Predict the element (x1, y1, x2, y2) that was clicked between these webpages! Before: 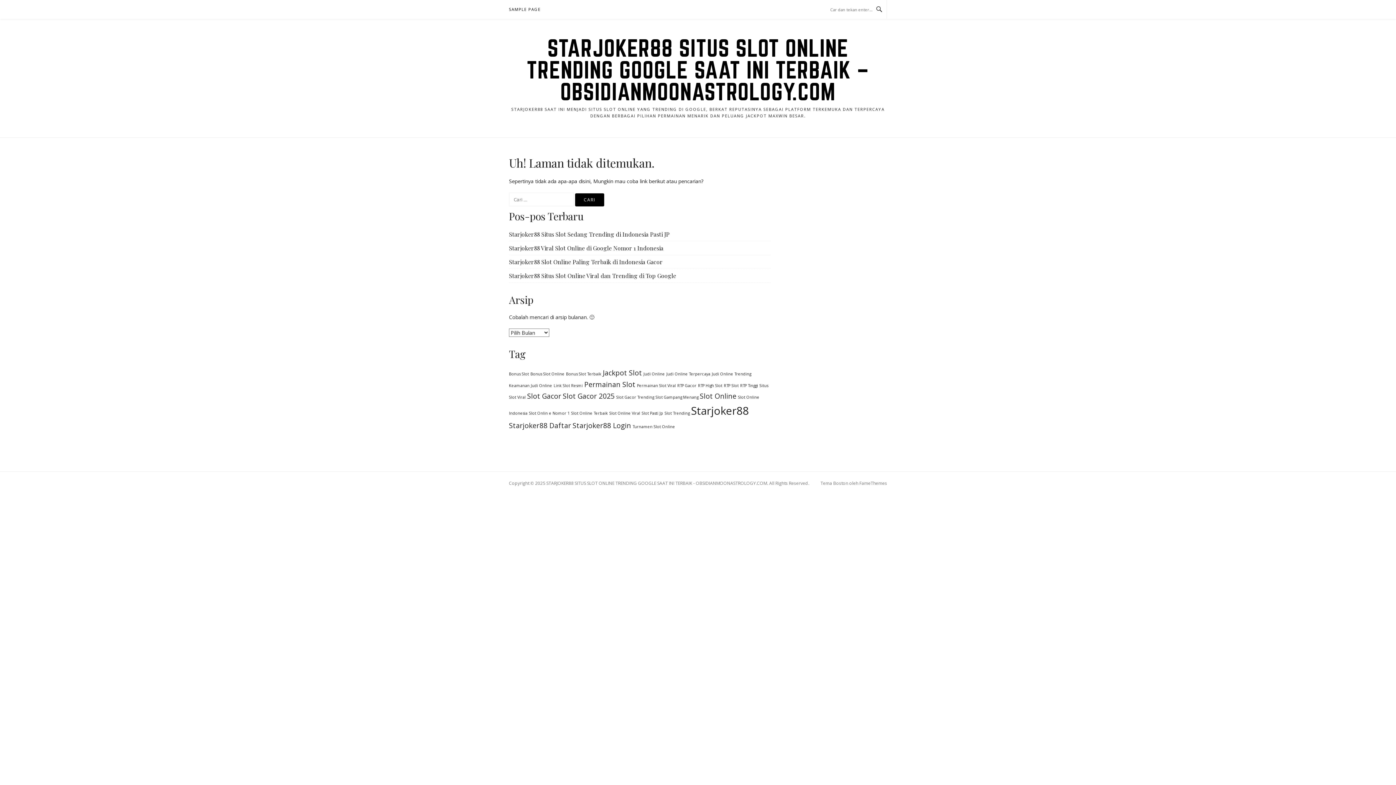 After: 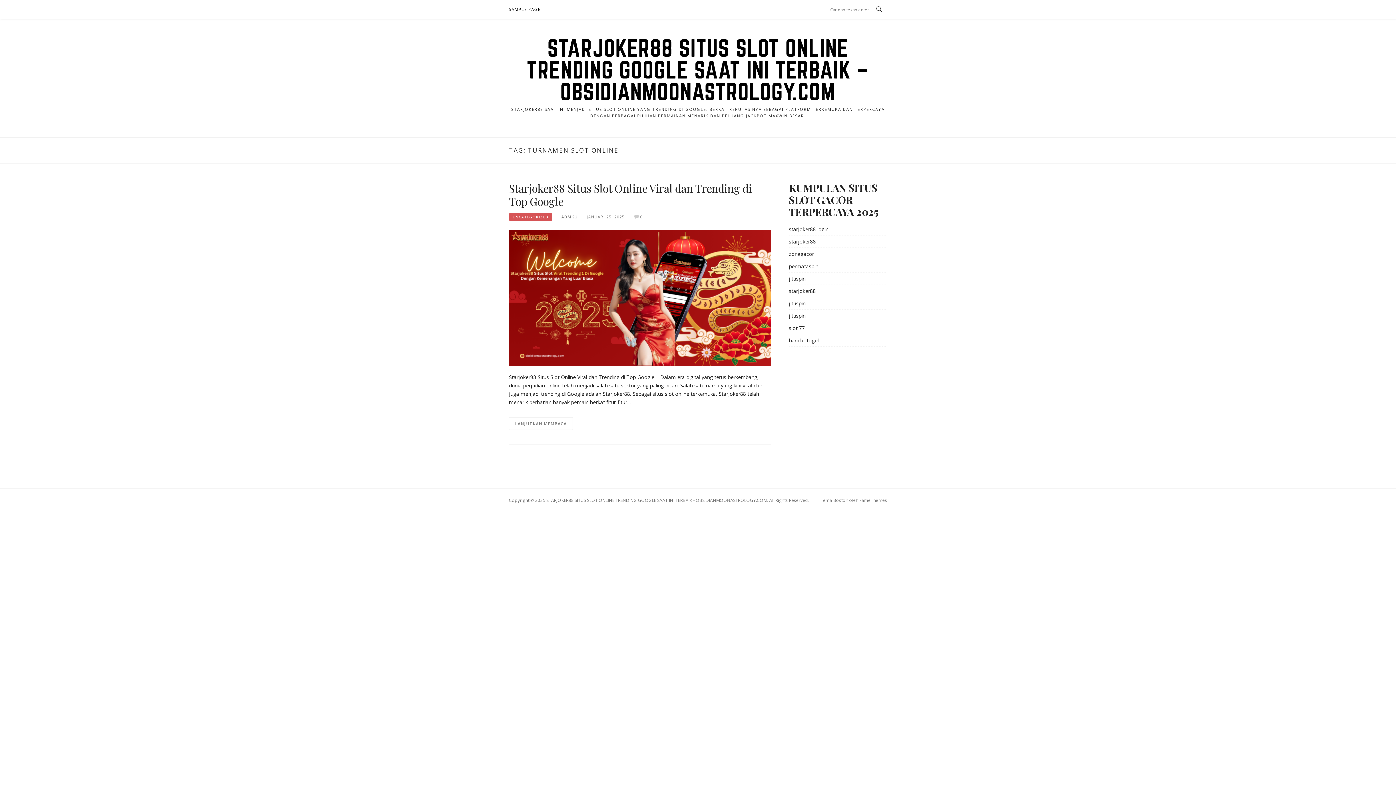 Action: label: Turnamen Slot Online (1 item) bbox: (632, 424, 675, 429)